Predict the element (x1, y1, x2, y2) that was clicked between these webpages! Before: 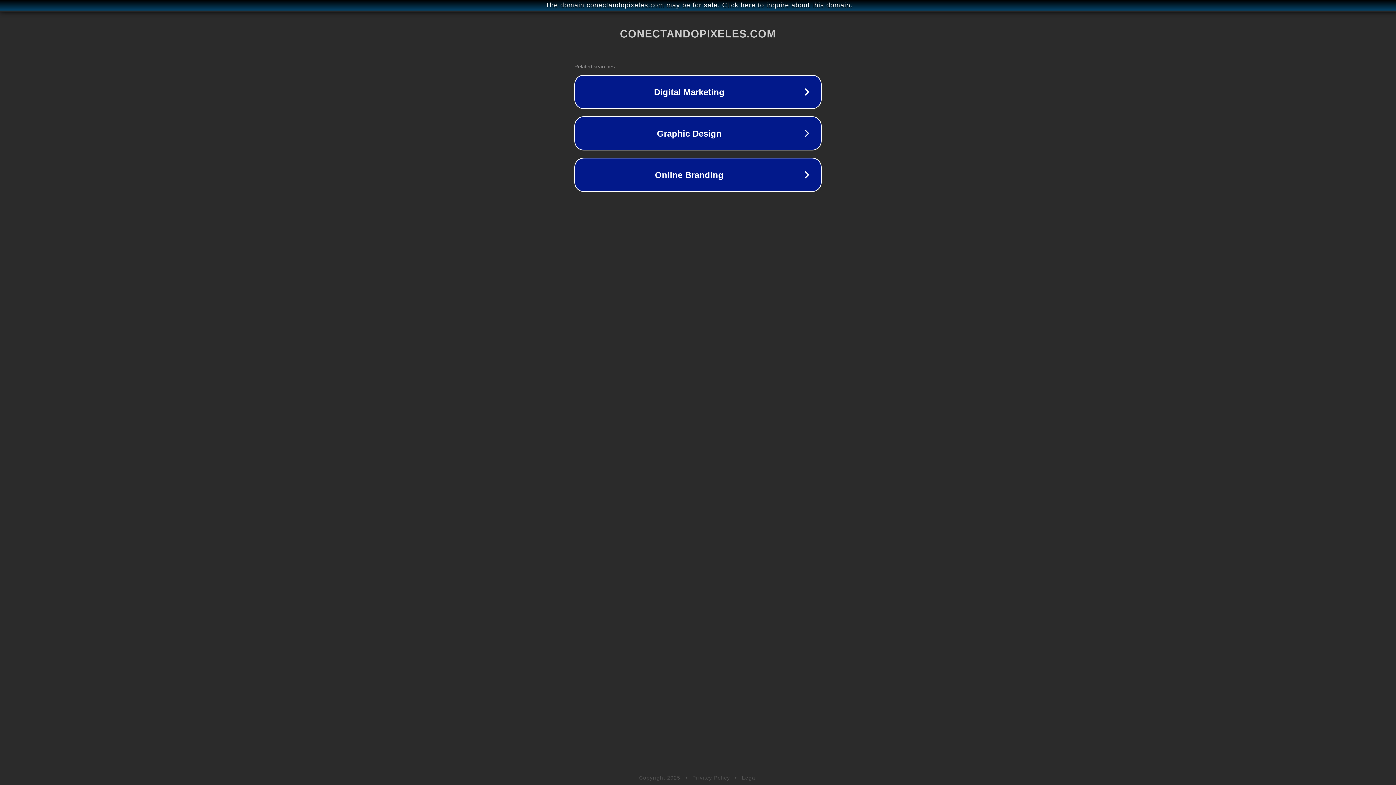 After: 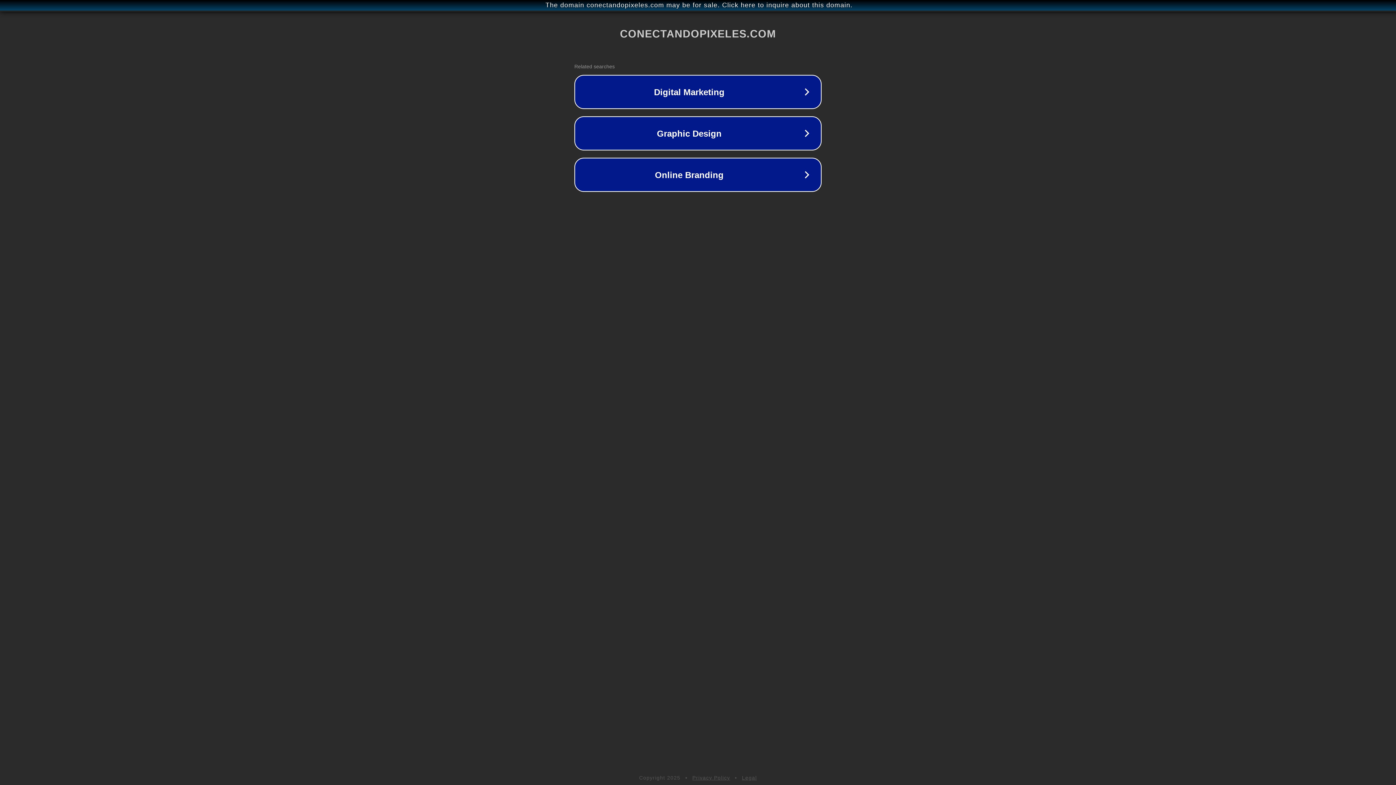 Action: label: Privacy Policy bbox: (692, 775, 730, 781)